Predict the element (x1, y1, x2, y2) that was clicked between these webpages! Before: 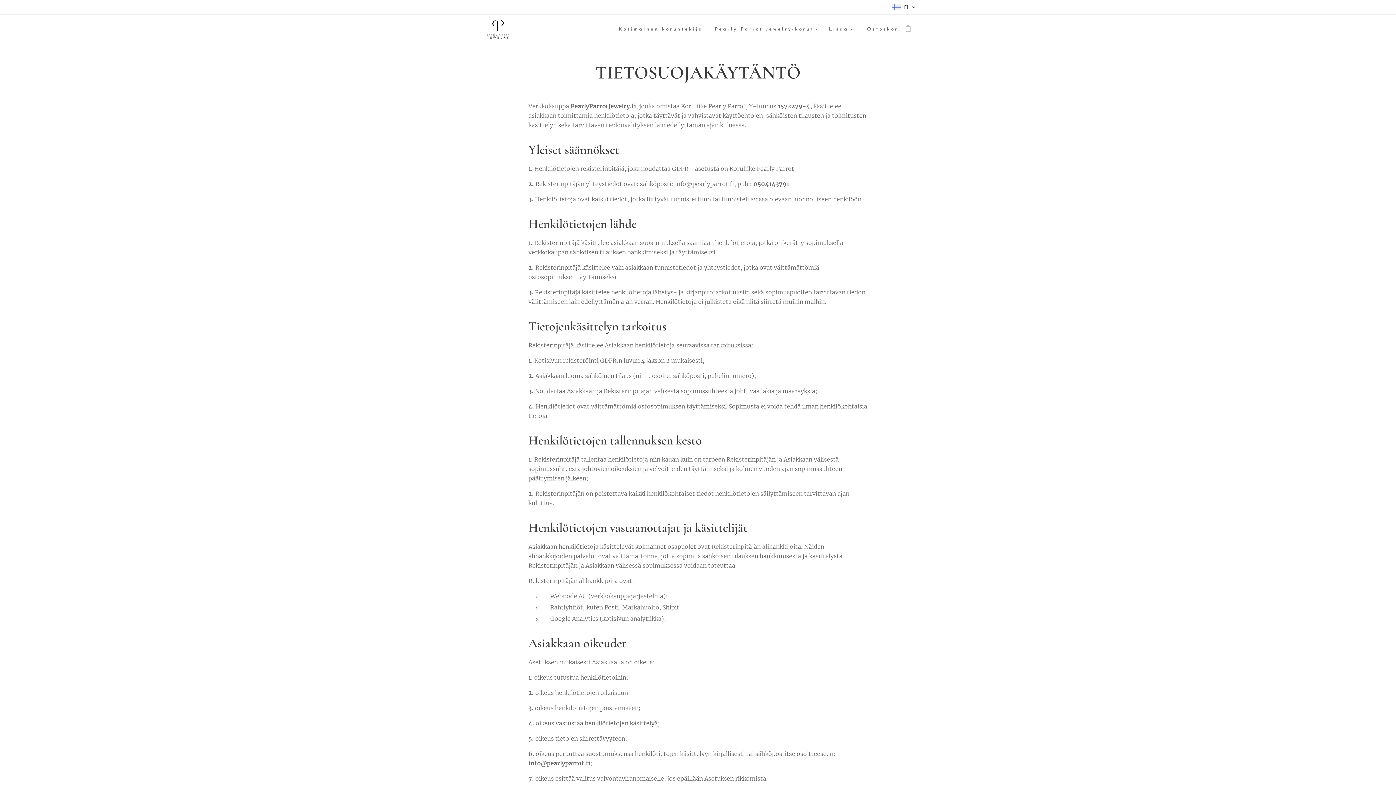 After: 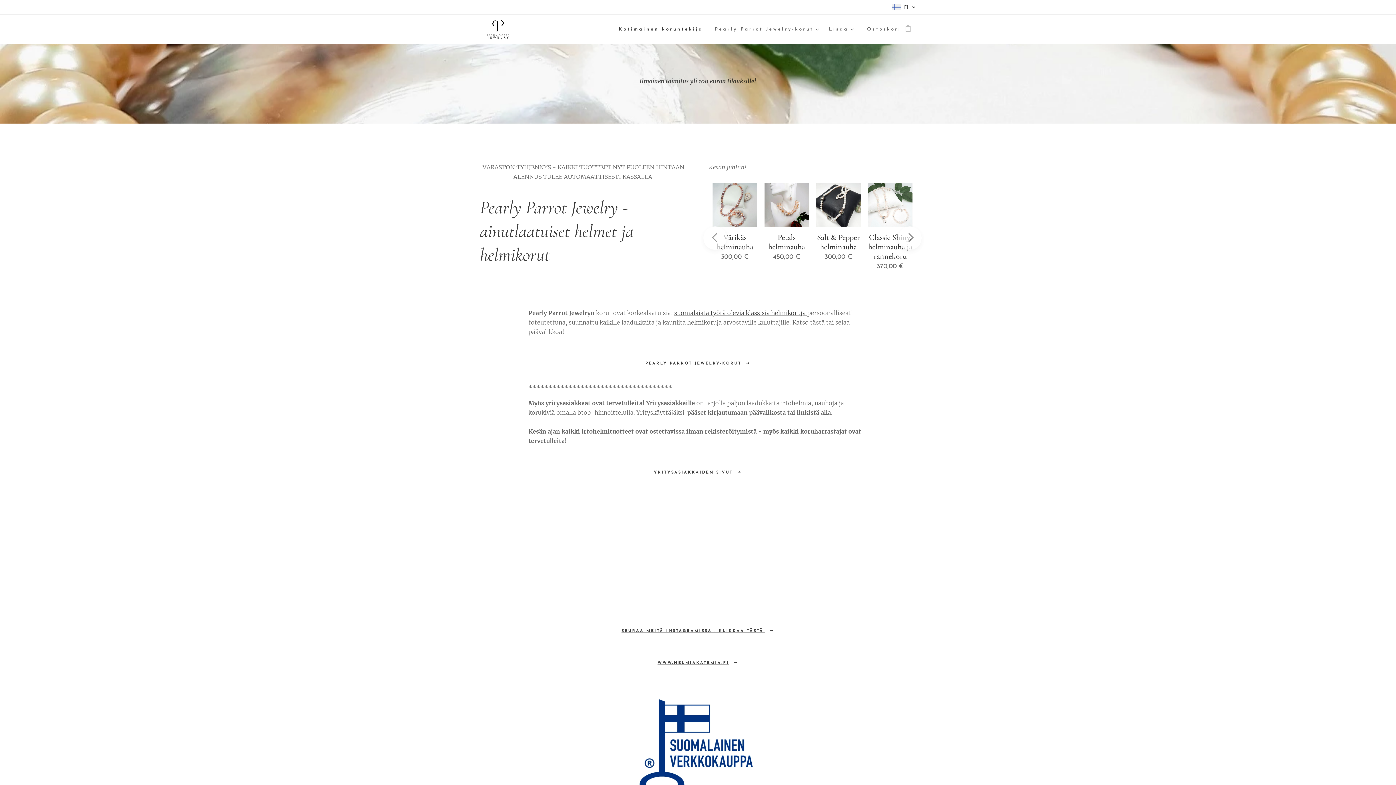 Action: bbox: (617, 20, 709, 38) label: Kotimainen koruntekijä